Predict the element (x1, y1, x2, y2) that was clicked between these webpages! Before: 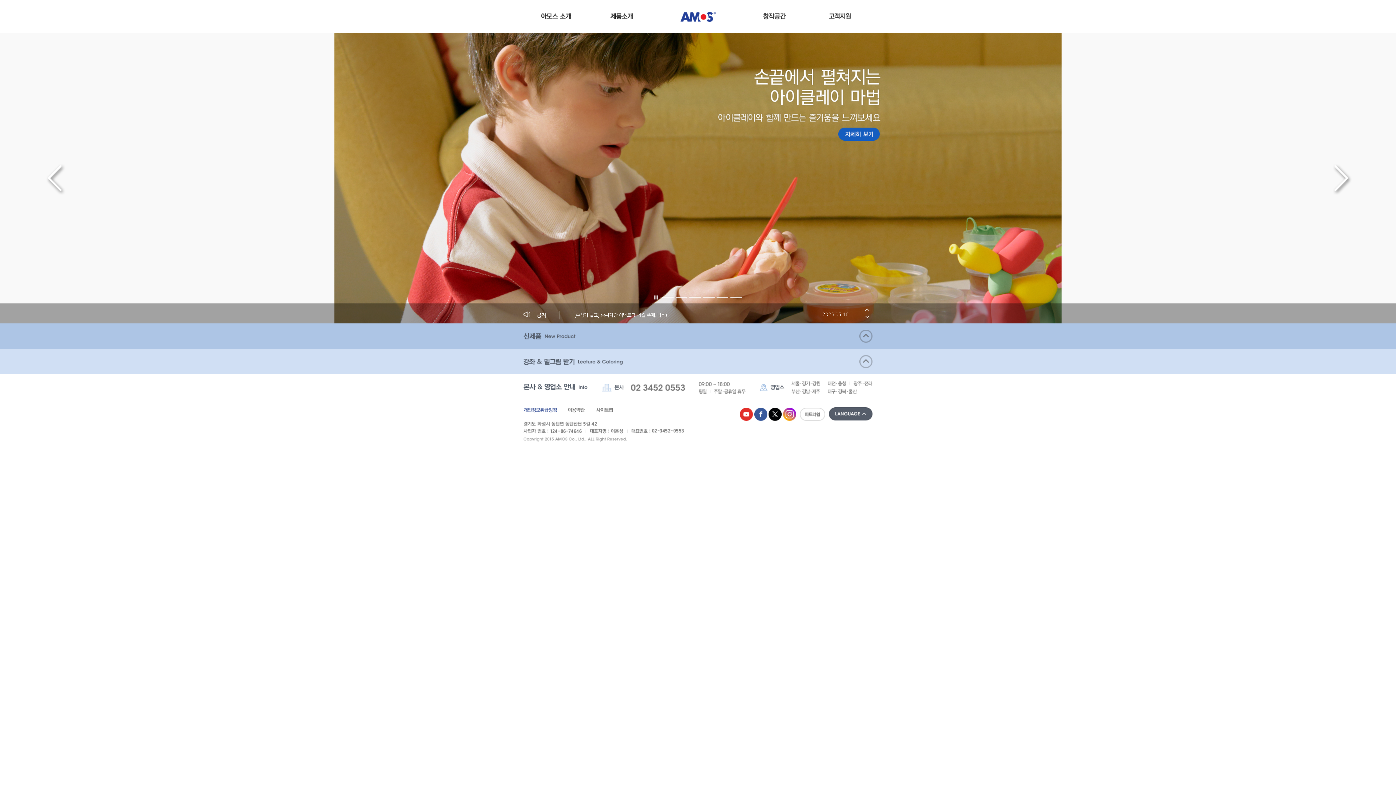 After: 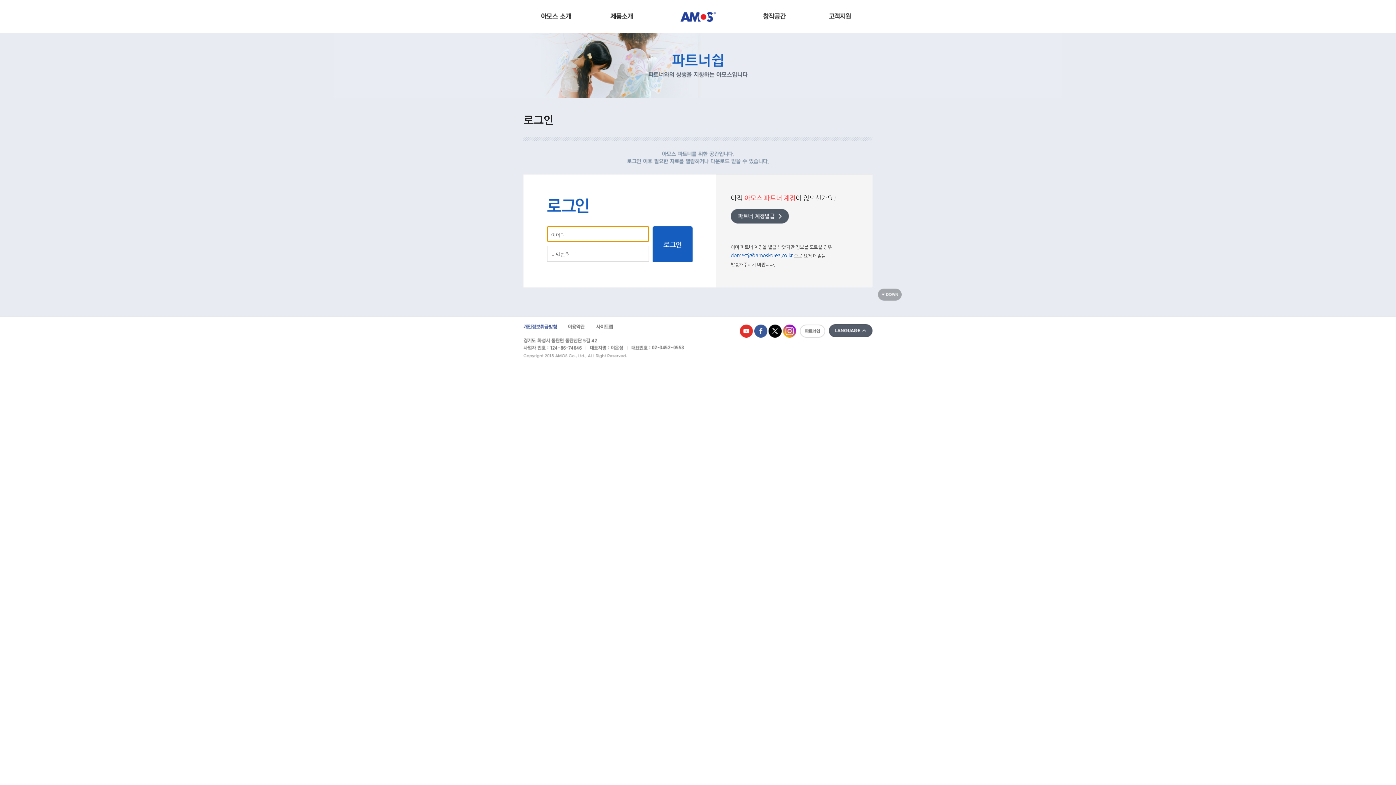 Action: bbox: (800, 409, 825, 414)